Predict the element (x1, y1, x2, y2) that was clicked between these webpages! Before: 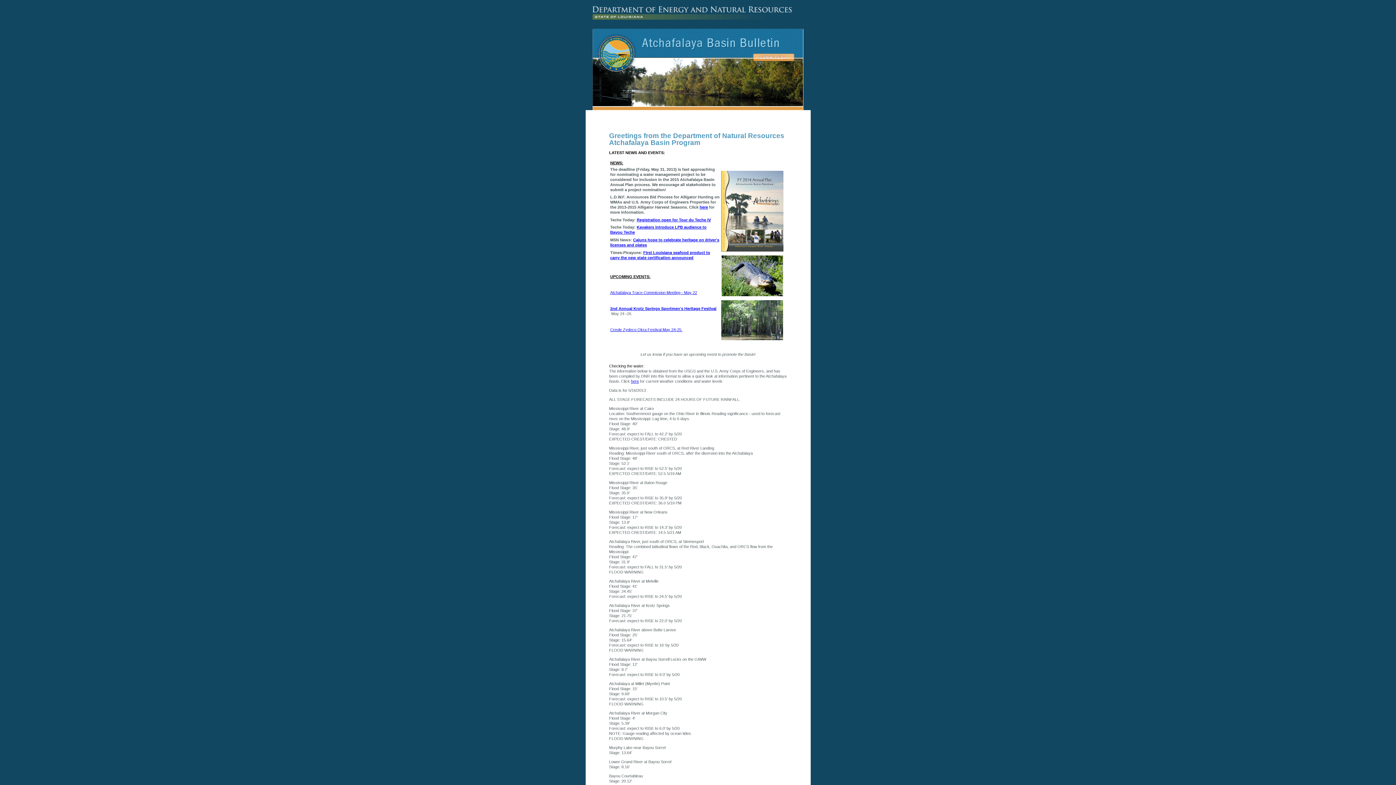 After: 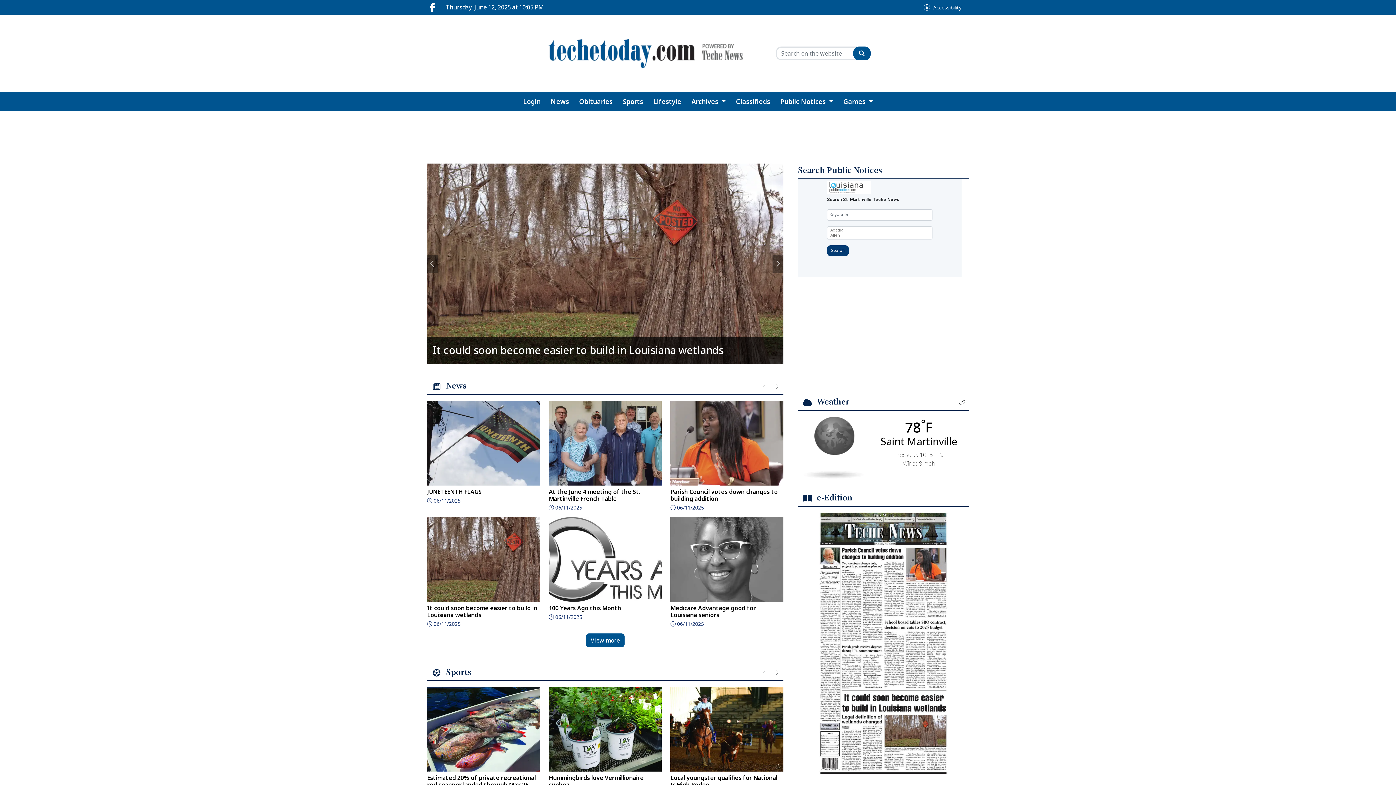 Action: bbox: (636, 217, 711, 222) label: Registration open for Tour du Teche IV